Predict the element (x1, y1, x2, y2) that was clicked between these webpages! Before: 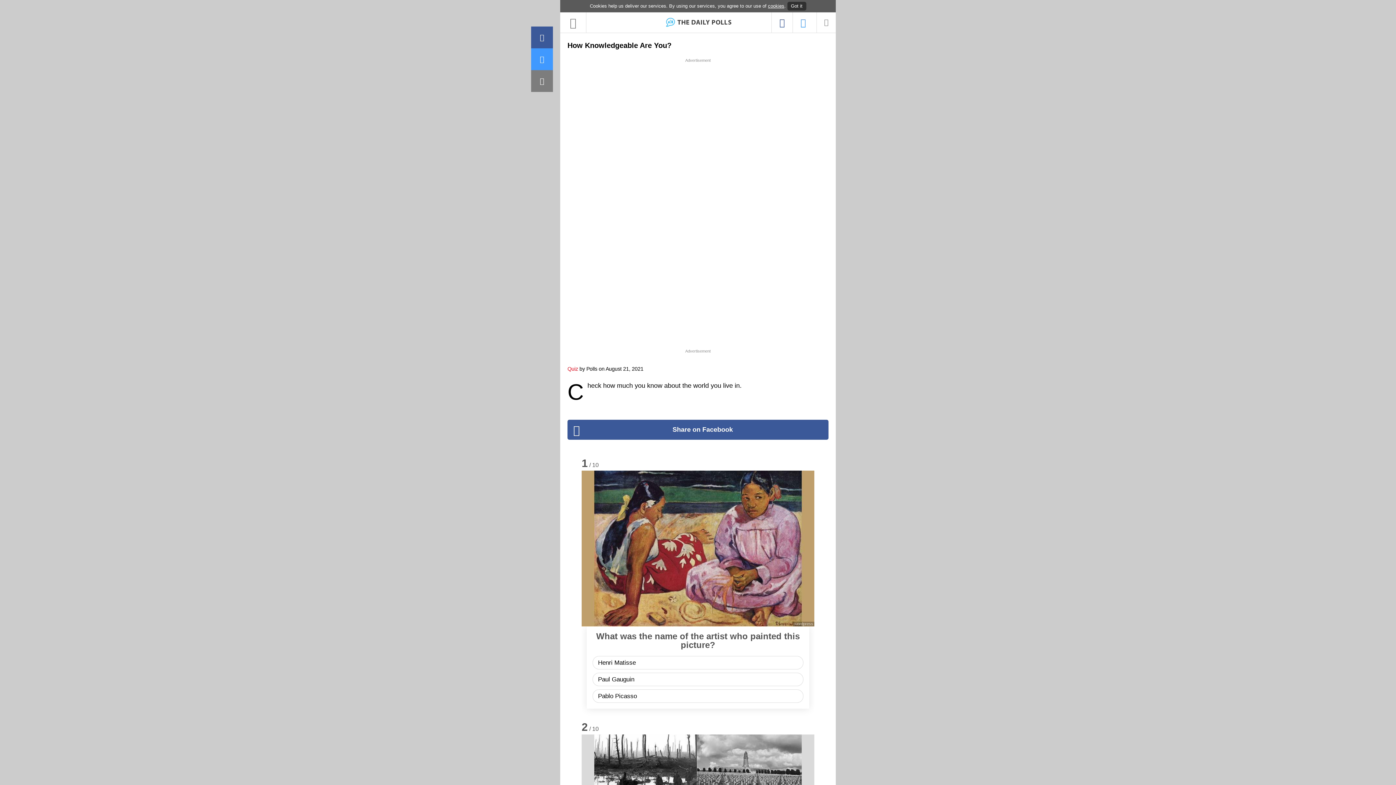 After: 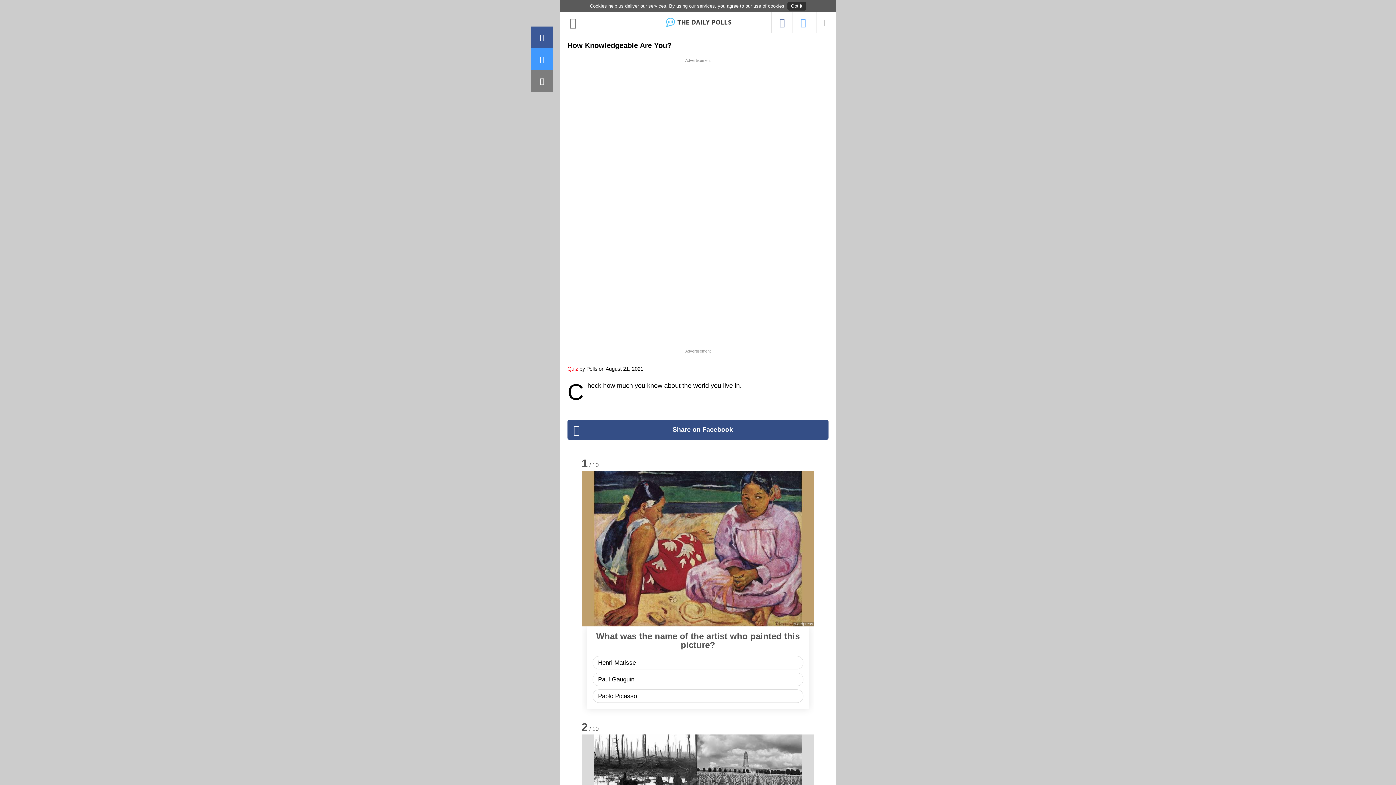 Action: label:  Share on Facebook bbox: (567, 419, 828, 439)